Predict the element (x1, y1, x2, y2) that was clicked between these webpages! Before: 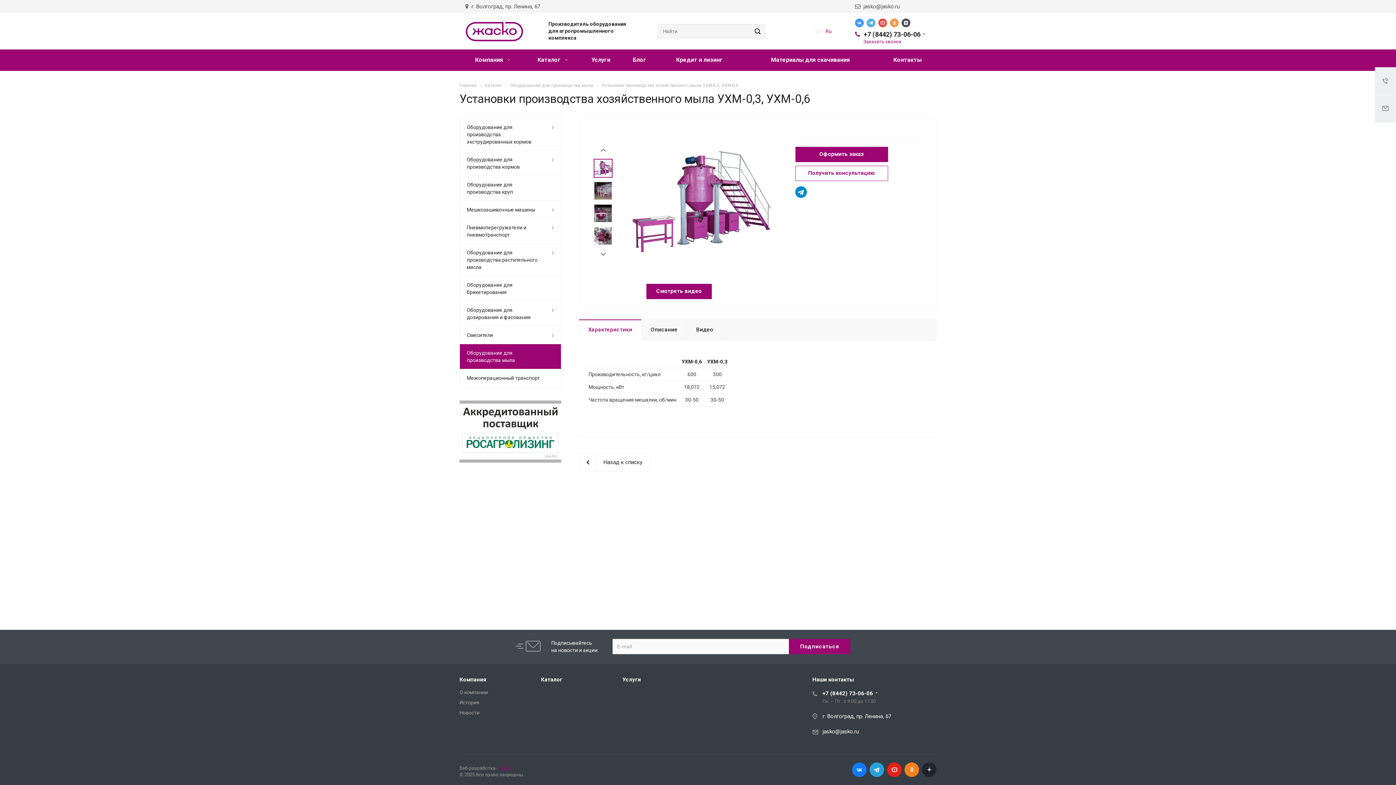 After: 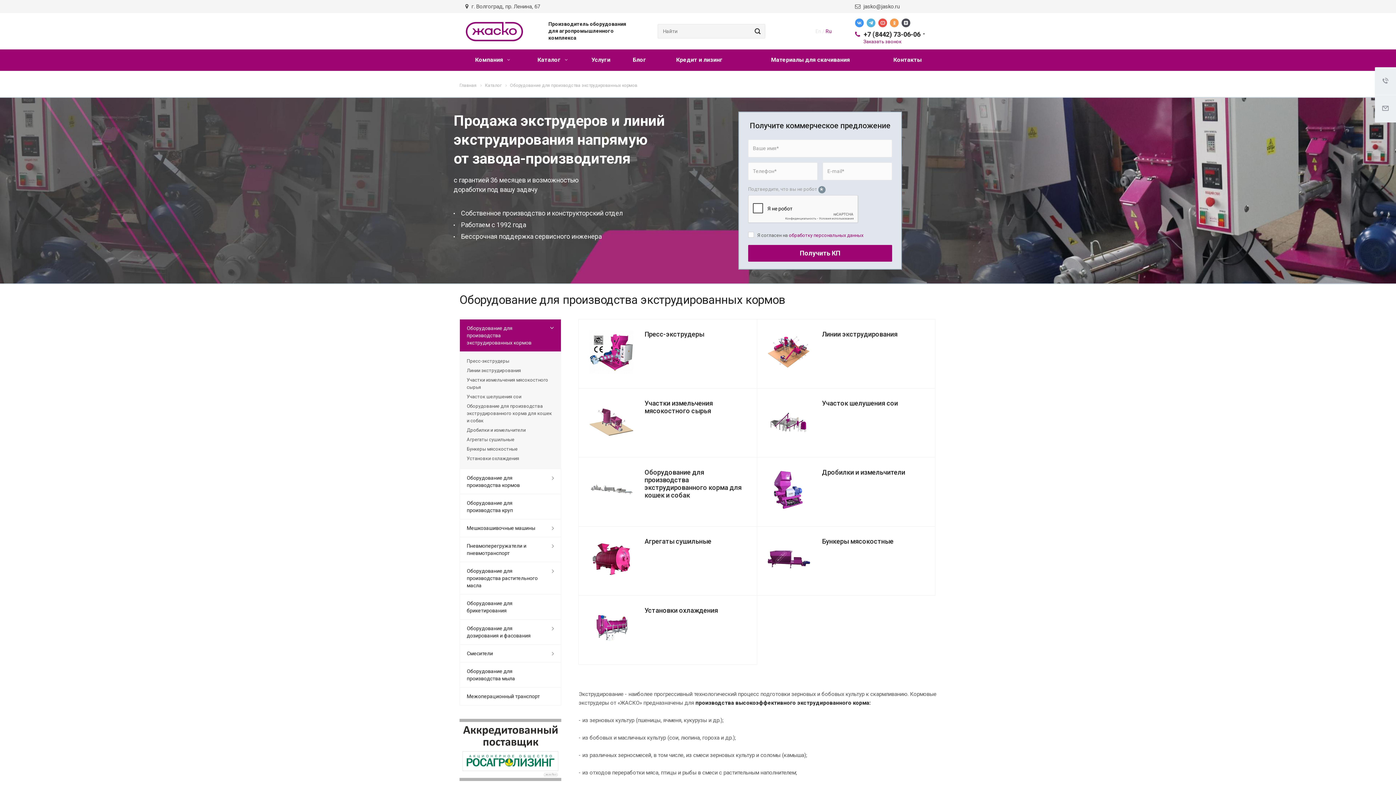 Action: bbox: (459, 118, 561, 150) label: Оборудование для производства экструдированных кормов